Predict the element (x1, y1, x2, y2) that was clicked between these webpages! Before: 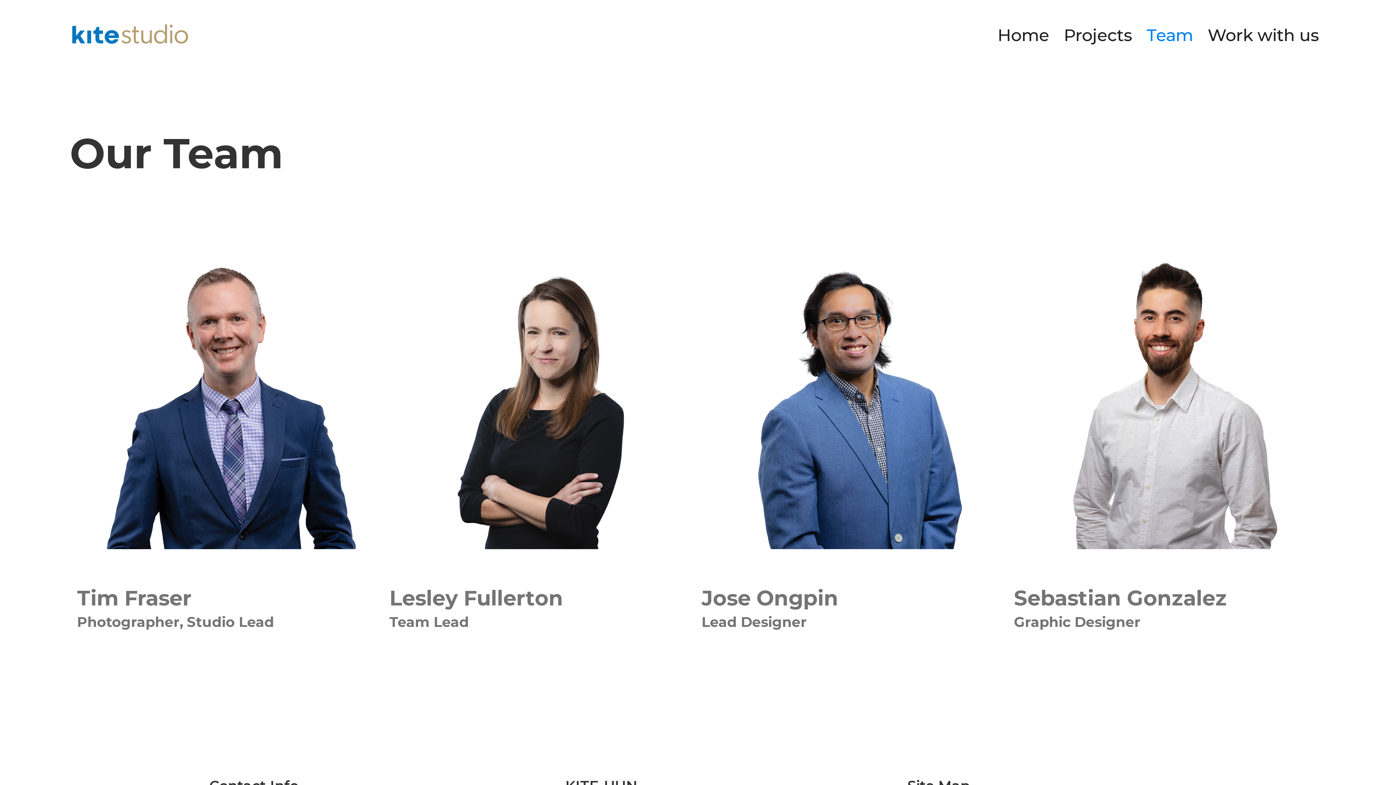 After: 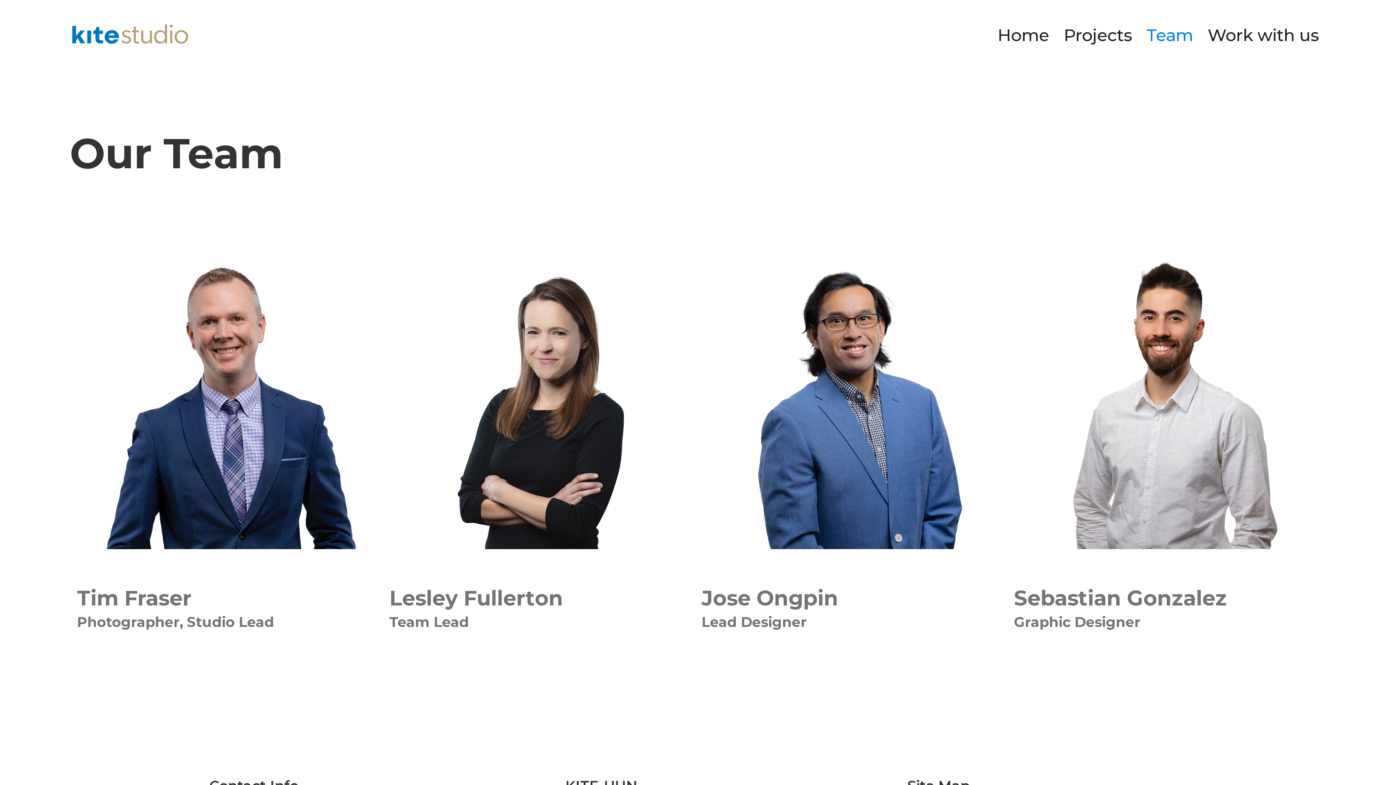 Action: label: Team bbox: (1139, 27, 1200, 42)